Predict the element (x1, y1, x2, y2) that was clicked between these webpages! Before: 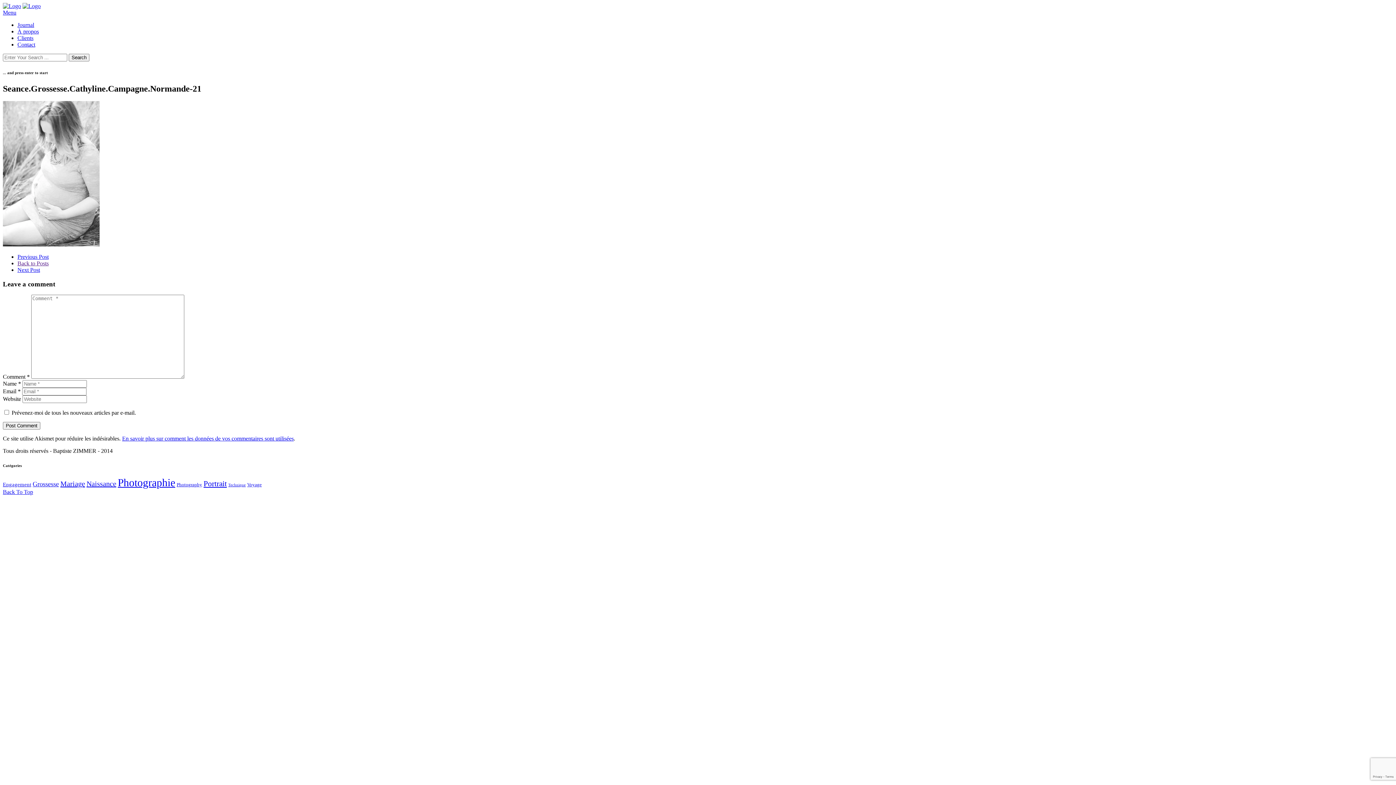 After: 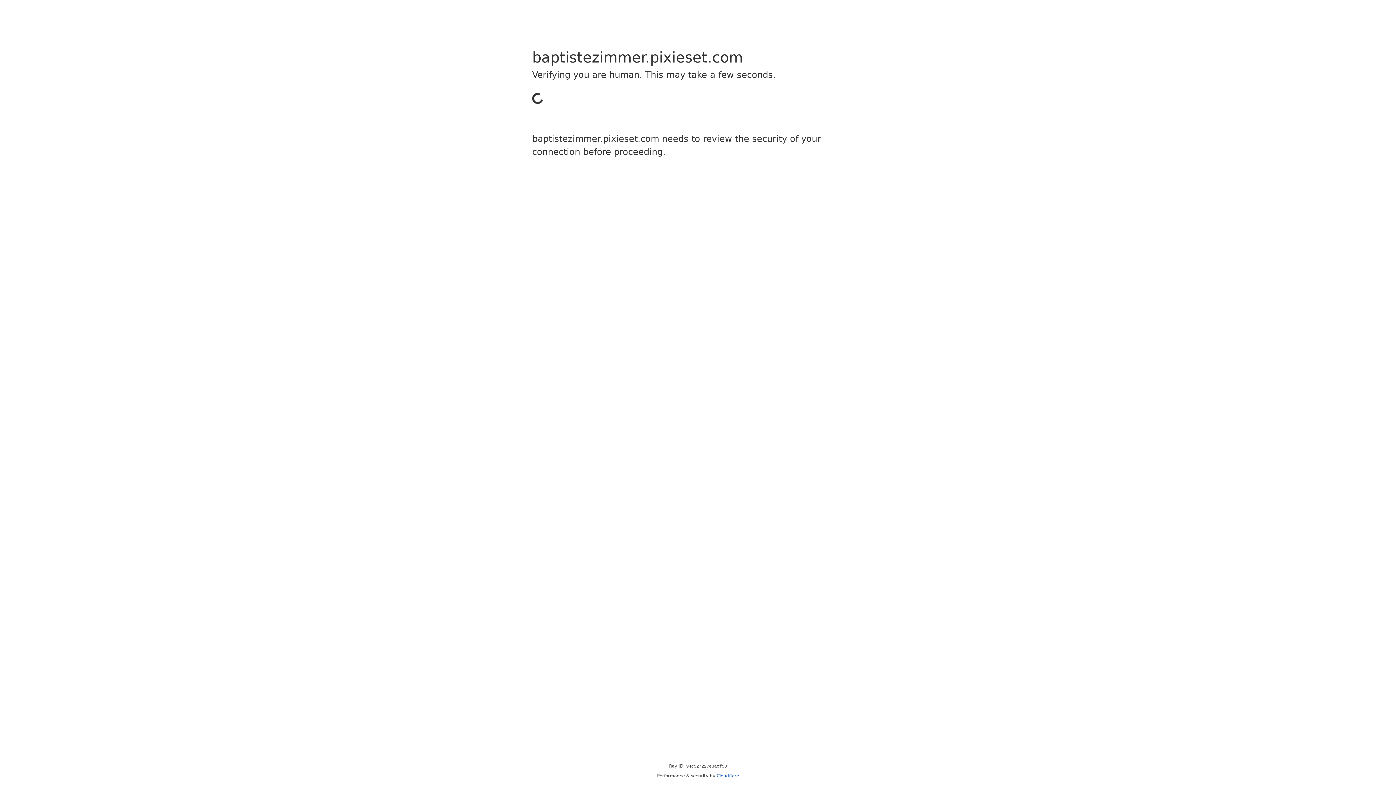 Action: label: Clients bbox: (17, 34, 33, 41)